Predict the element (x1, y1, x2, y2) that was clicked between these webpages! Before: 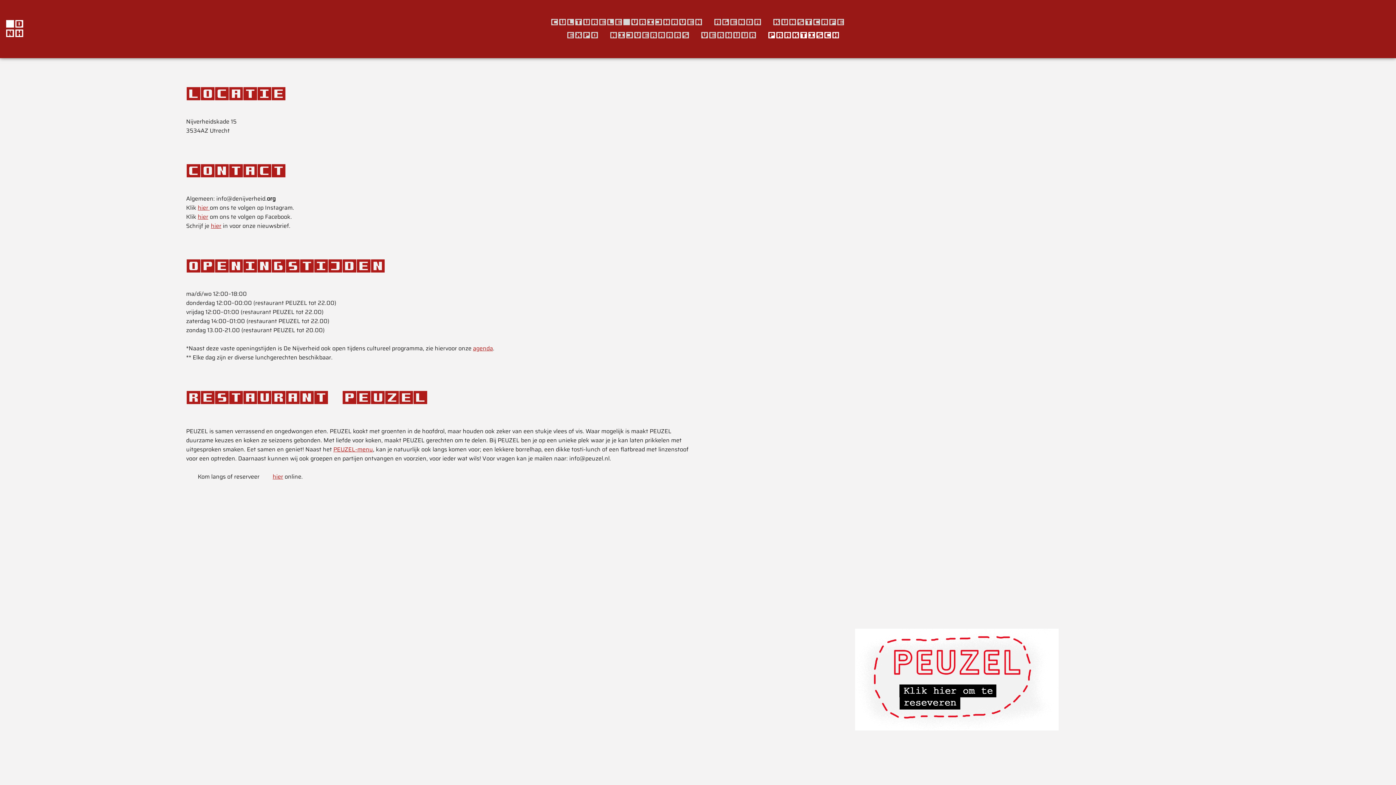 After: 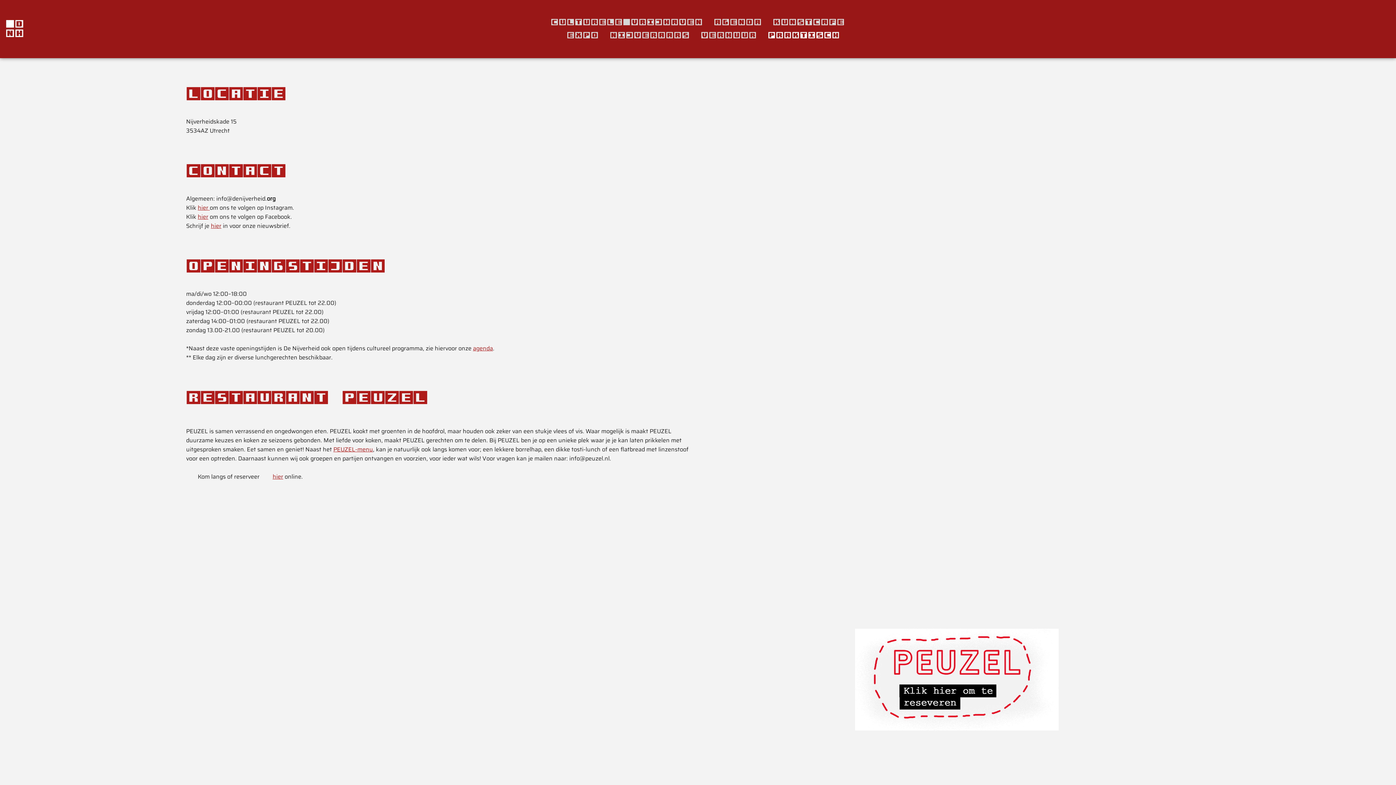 Action: bbox: (768, 29, 840, 42) label: praktisch